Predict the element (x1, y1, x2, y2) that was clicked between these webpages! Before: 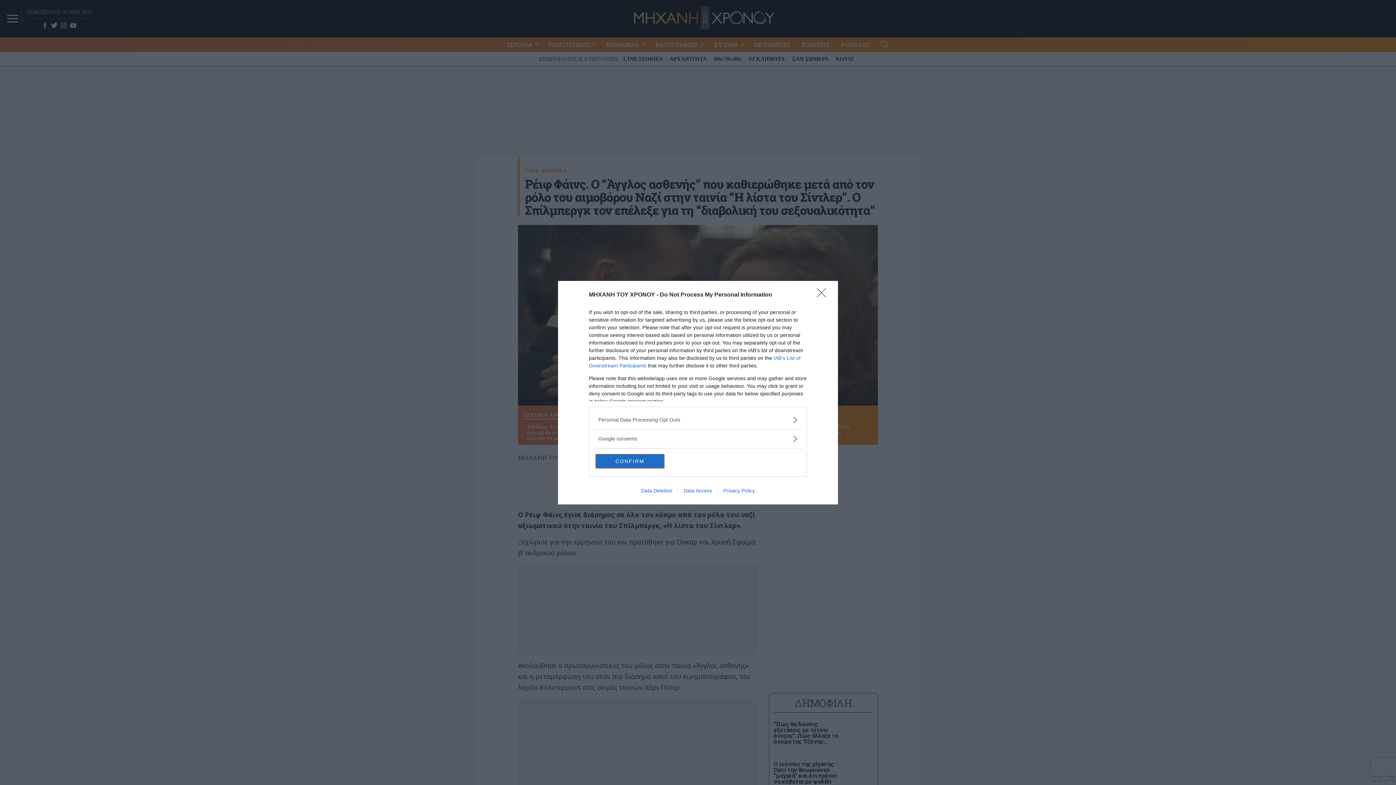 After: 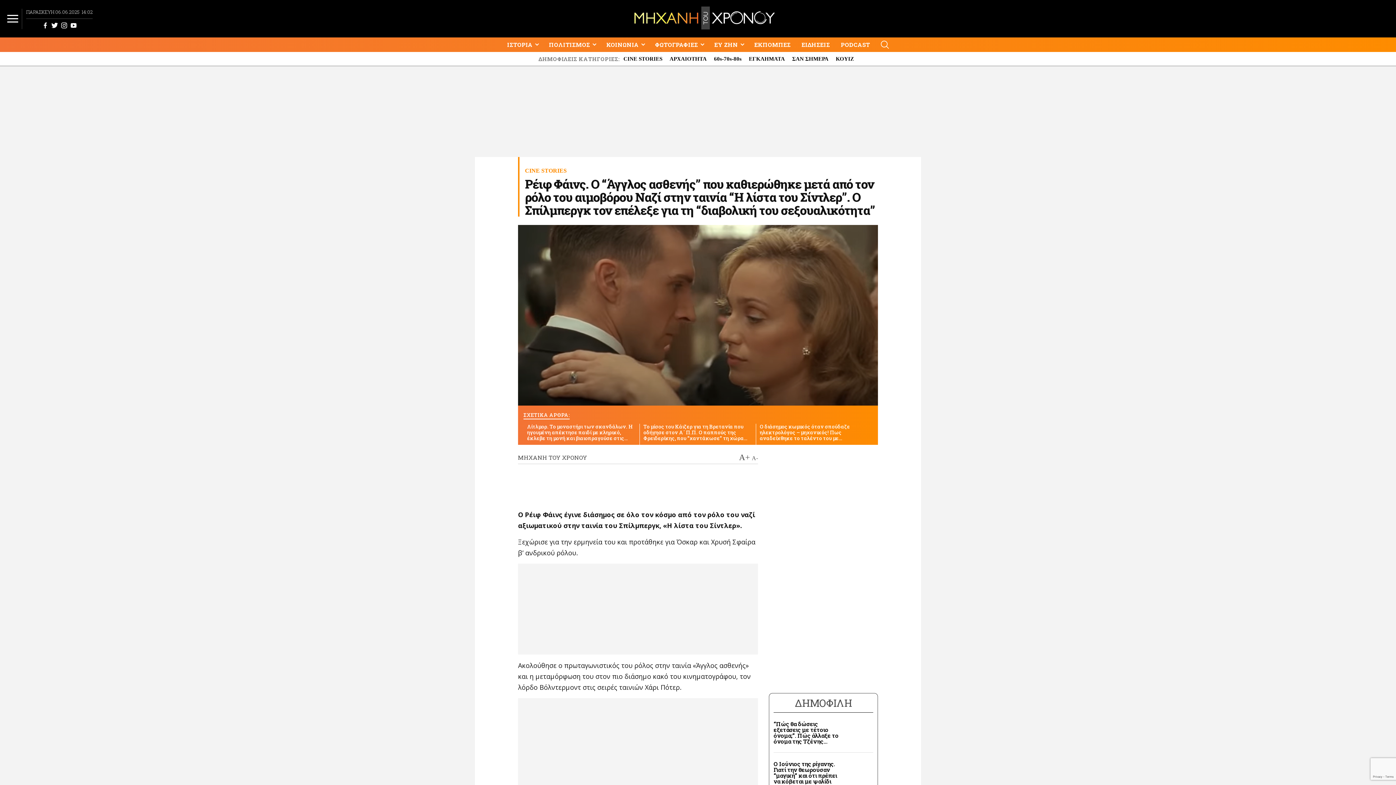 Action: label: Close bbox: (817, 288, 830, 302)